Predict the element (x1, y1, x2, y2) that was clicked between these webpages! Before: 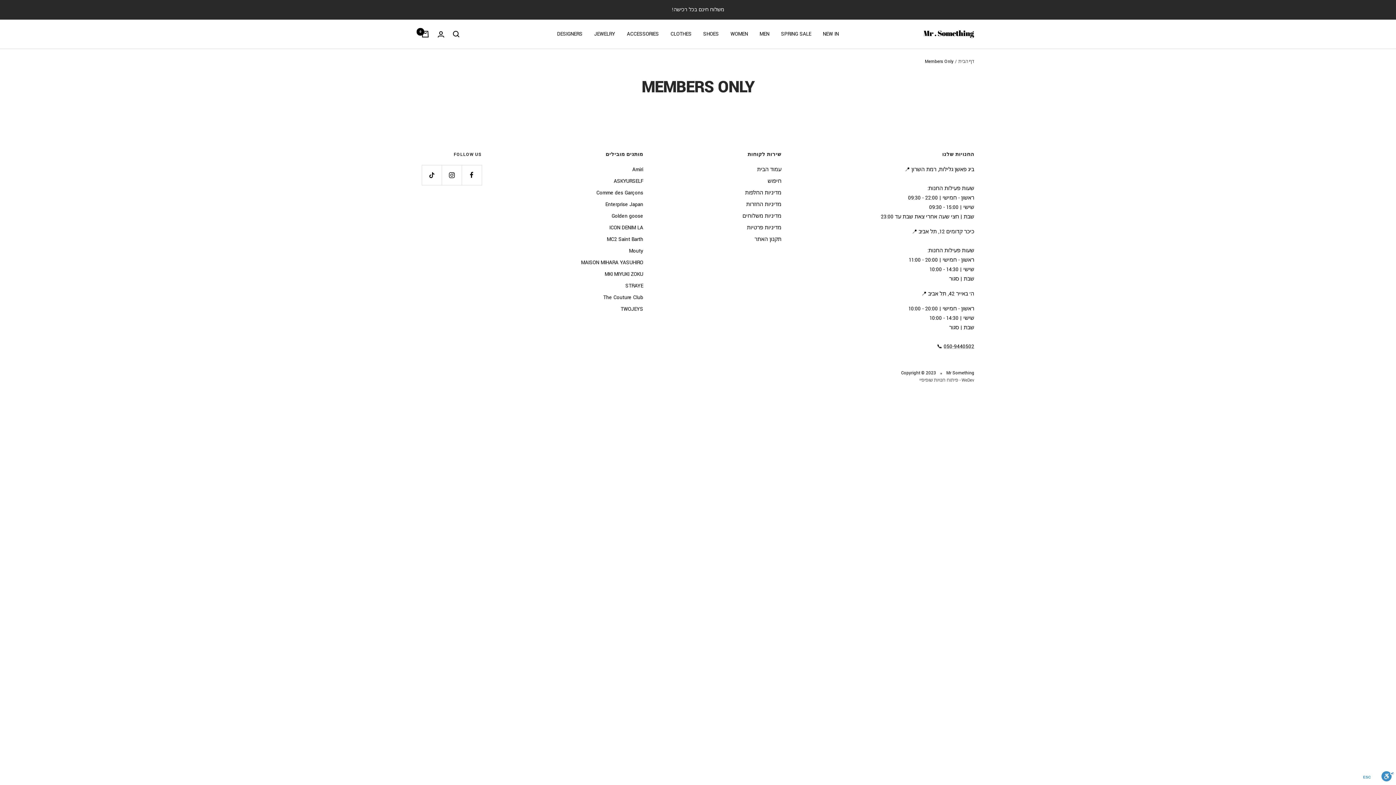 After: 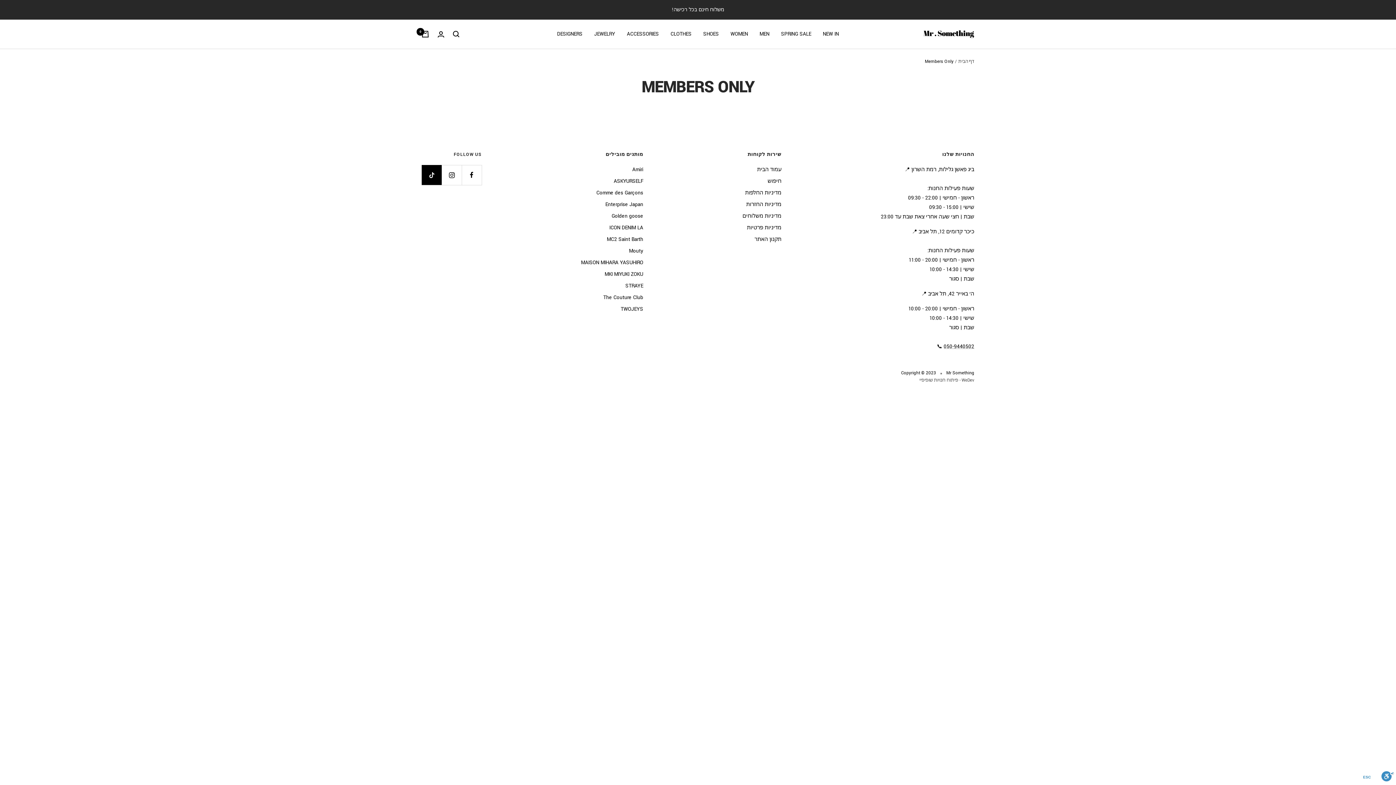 Action: label: עקבו אחרינו TikTok bbox: (421, 165, 441, 185)